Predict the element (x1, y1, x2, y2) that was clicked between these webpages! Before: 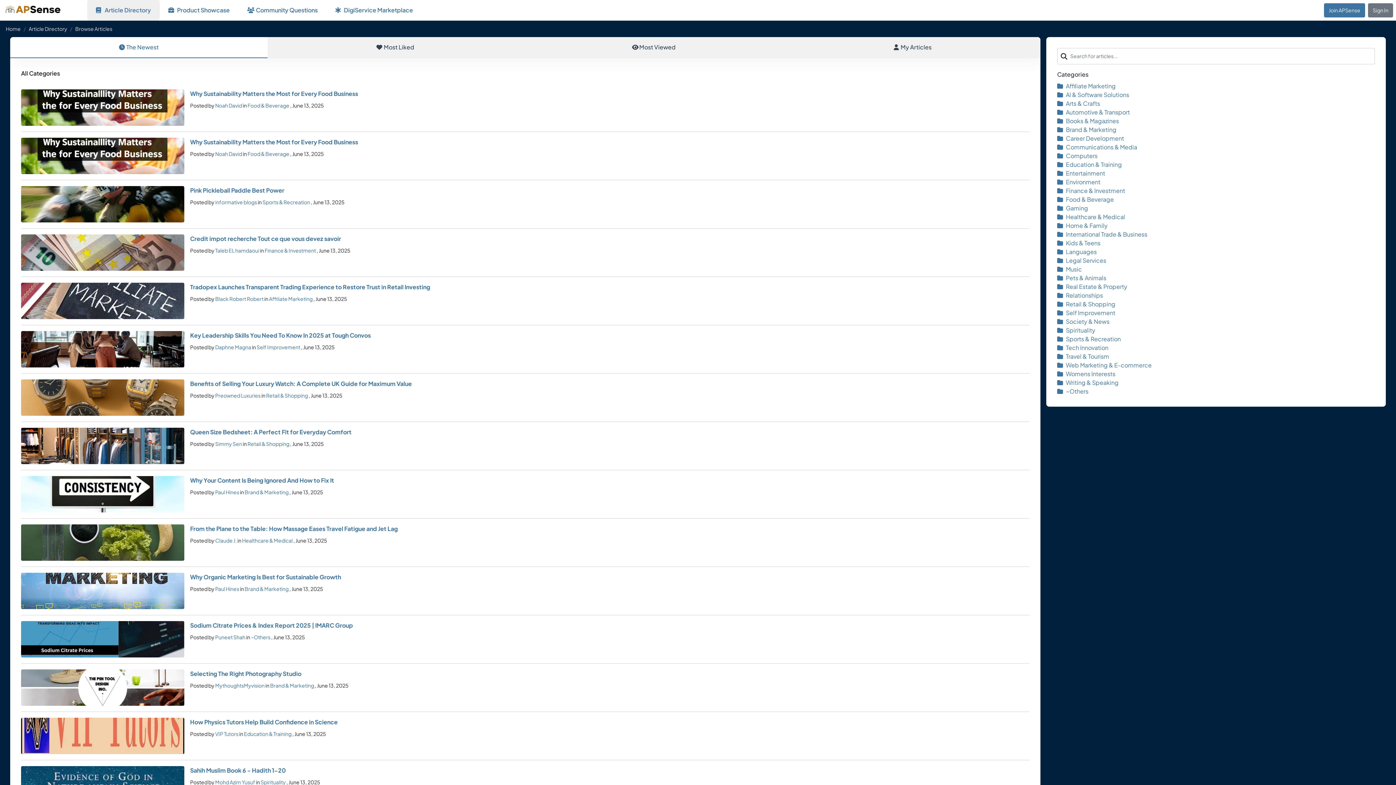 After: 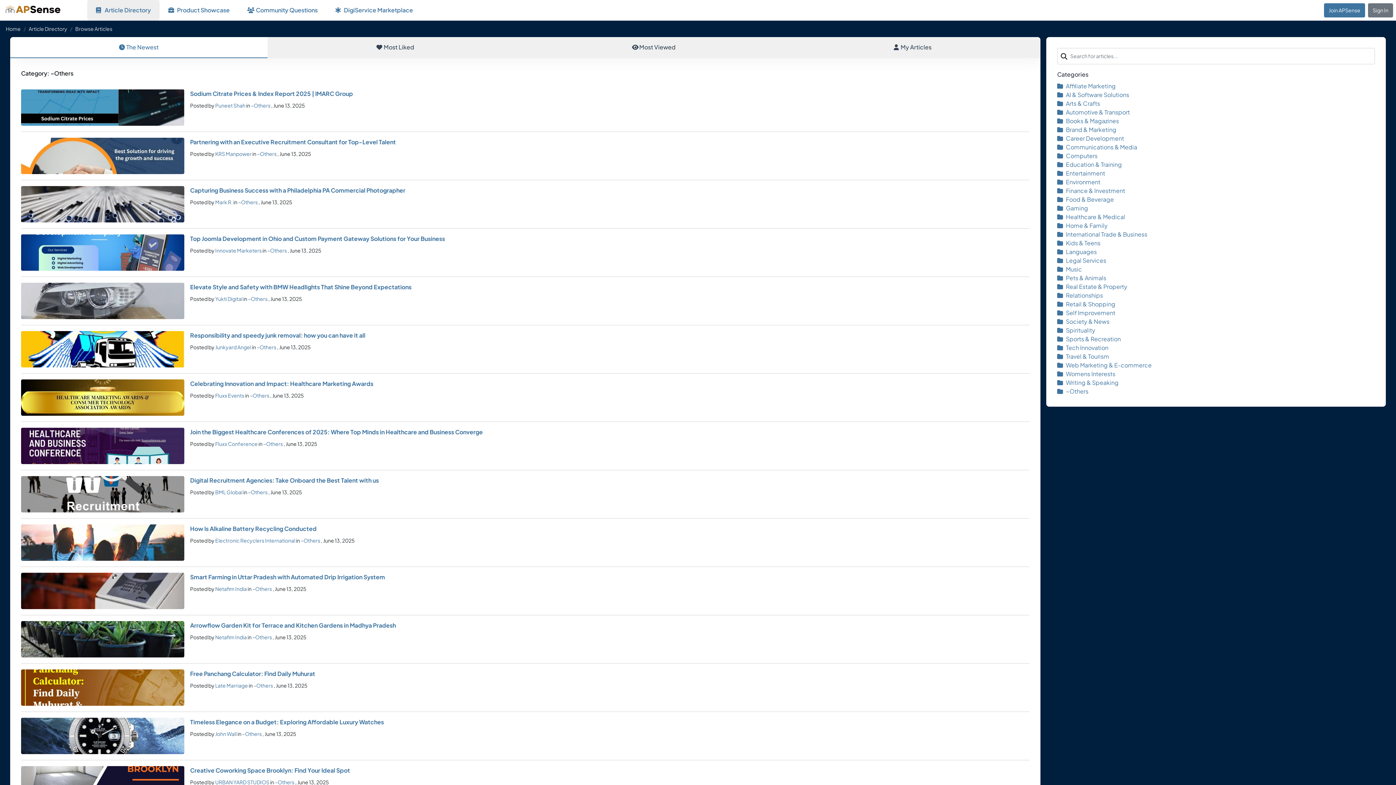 Action: label: ~Others bbox: (1057, 387, 1088, 395)